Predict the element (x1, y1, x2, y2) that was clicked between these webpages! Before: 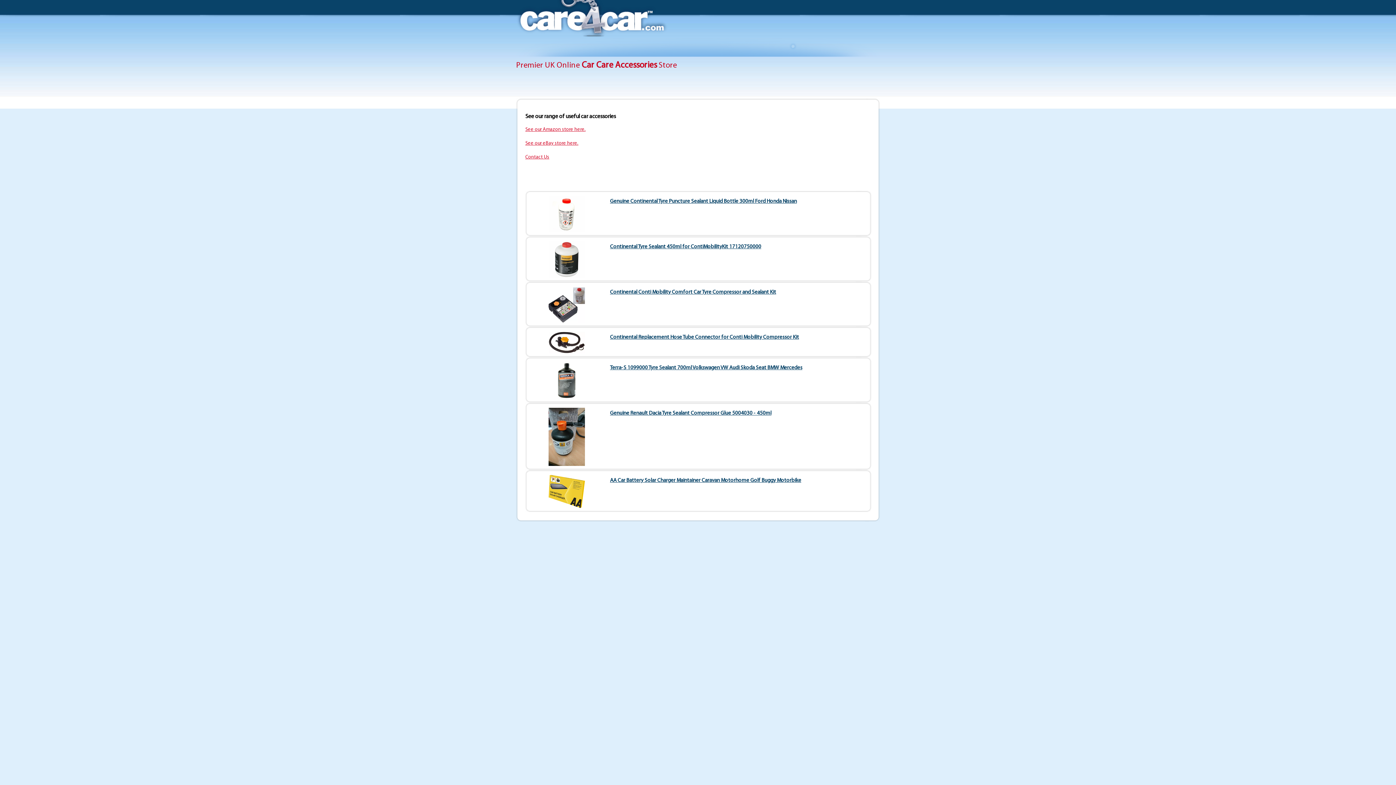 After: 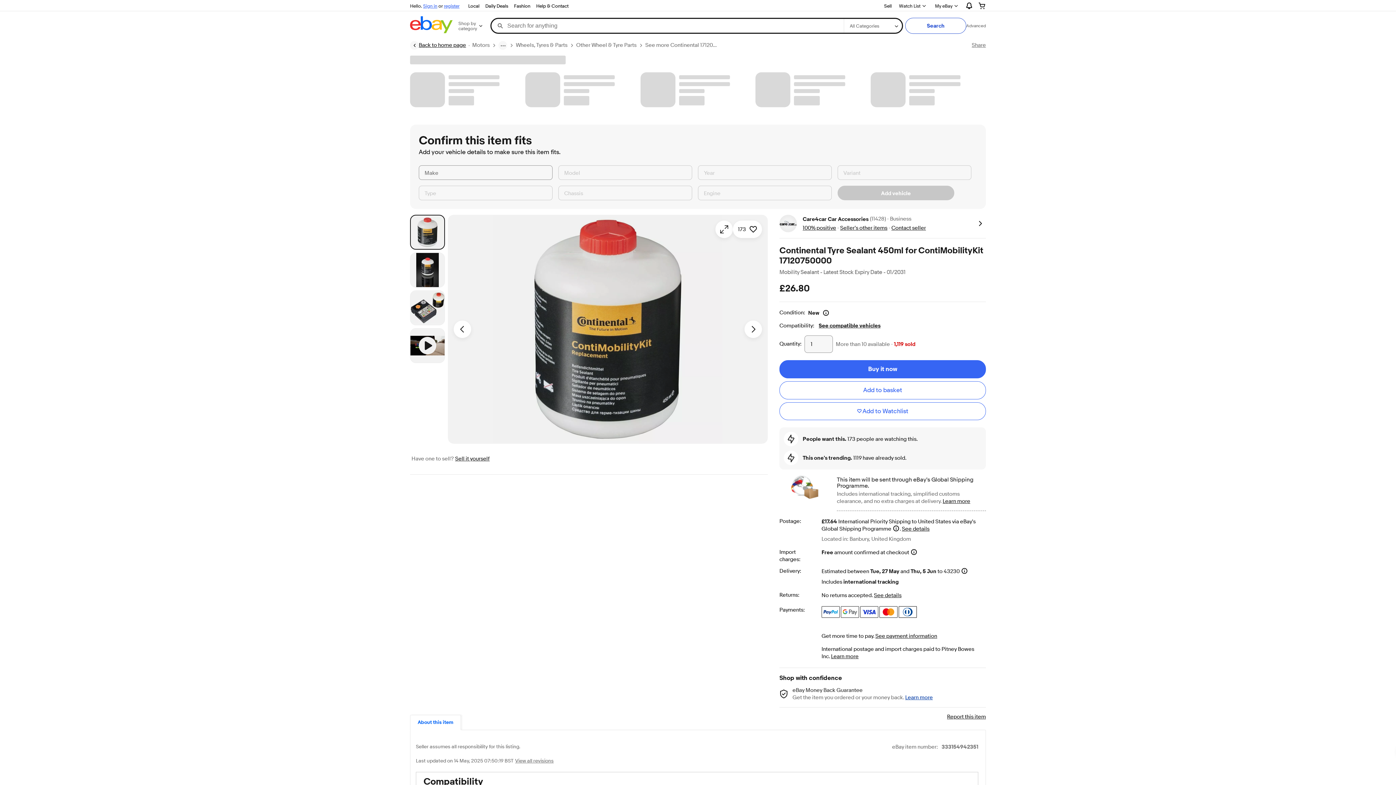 Action: bbox: (548, 273, 585, 279)